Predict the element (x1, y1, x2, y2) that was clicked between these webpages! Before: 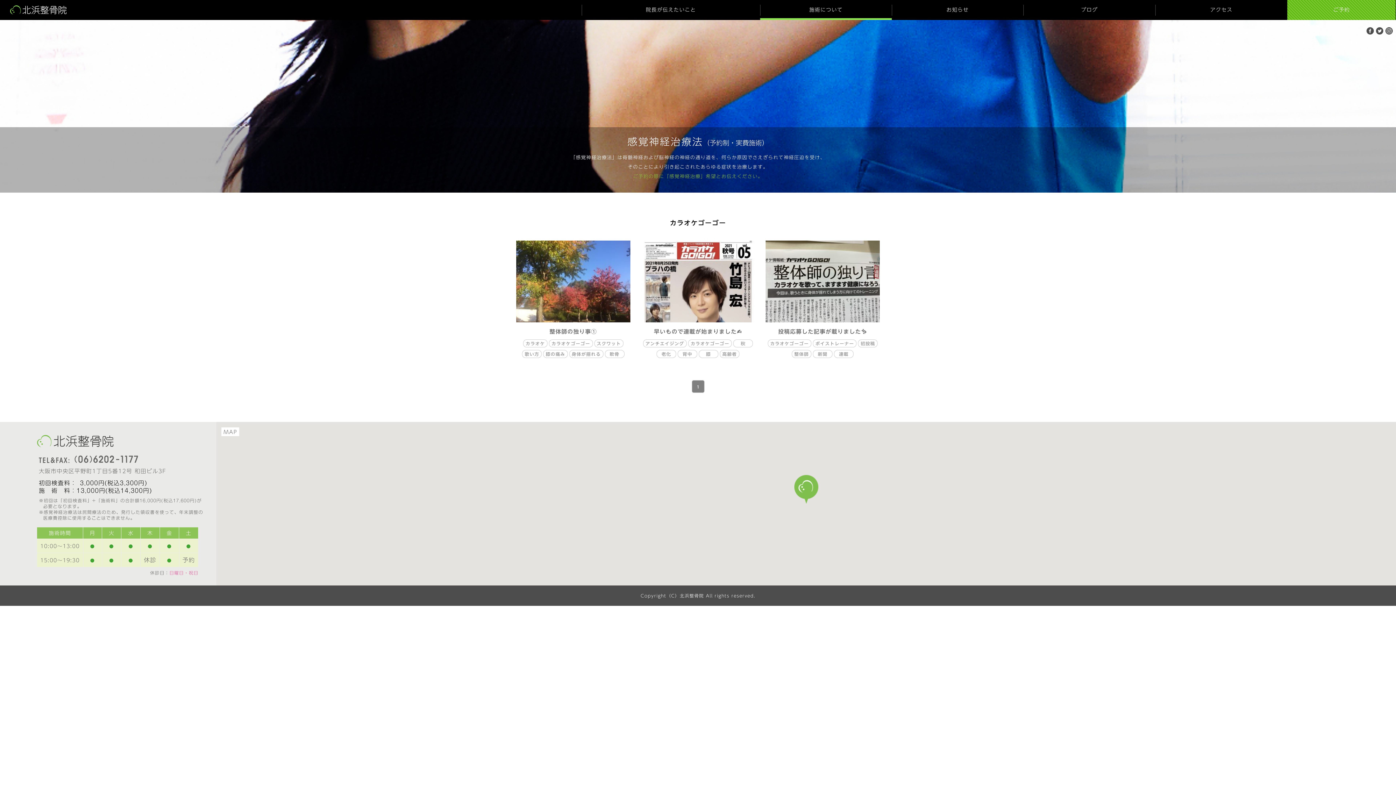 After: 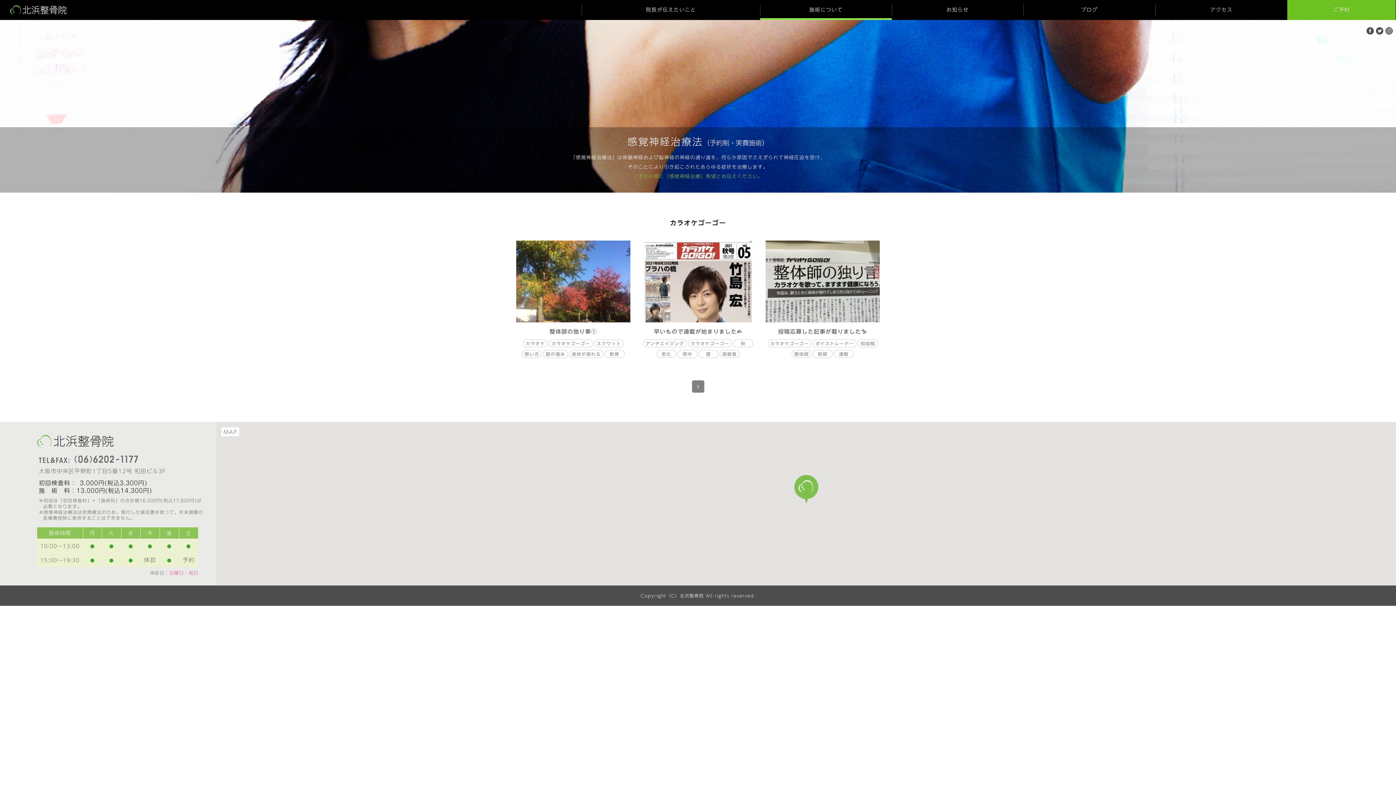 Action: bbox: (688, 339, 732, 347) label: カラオケゴーゴー